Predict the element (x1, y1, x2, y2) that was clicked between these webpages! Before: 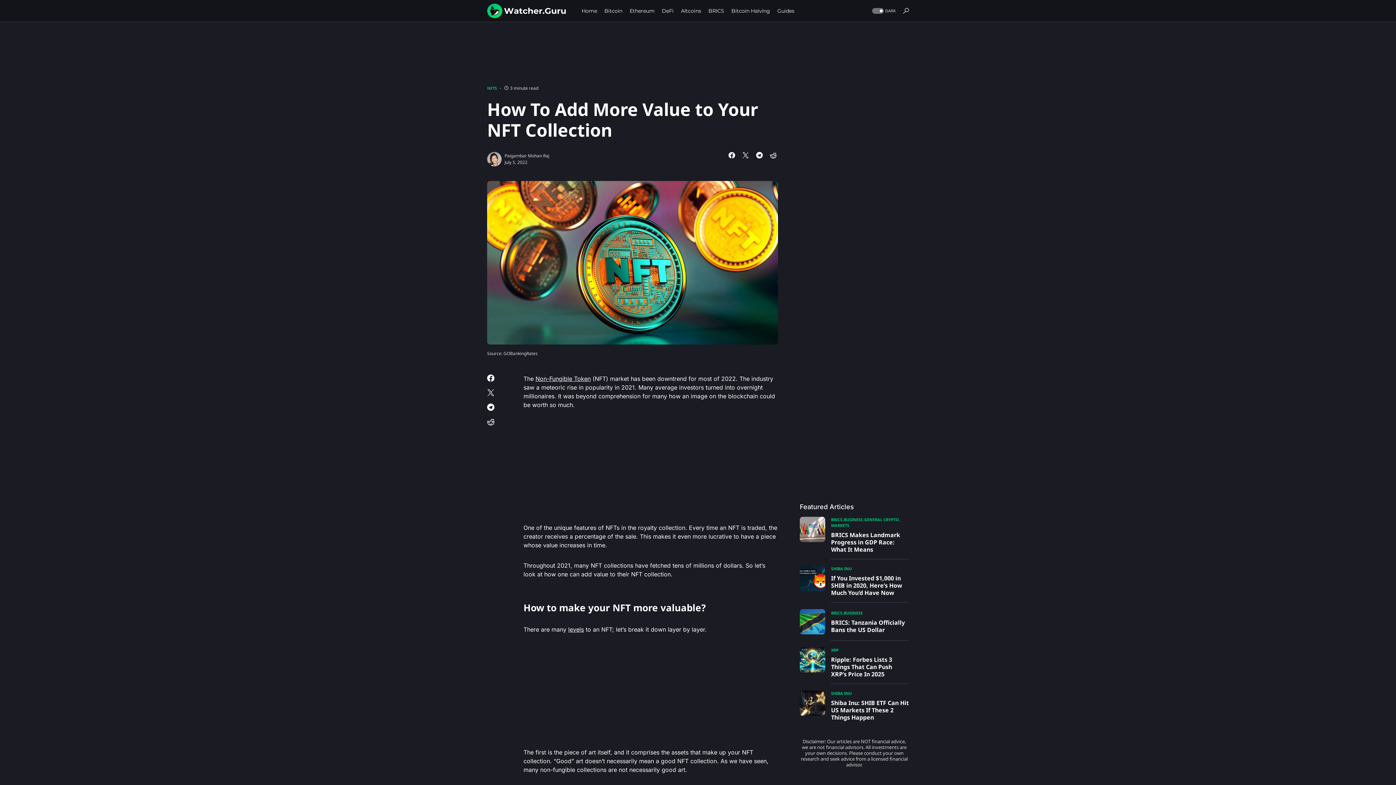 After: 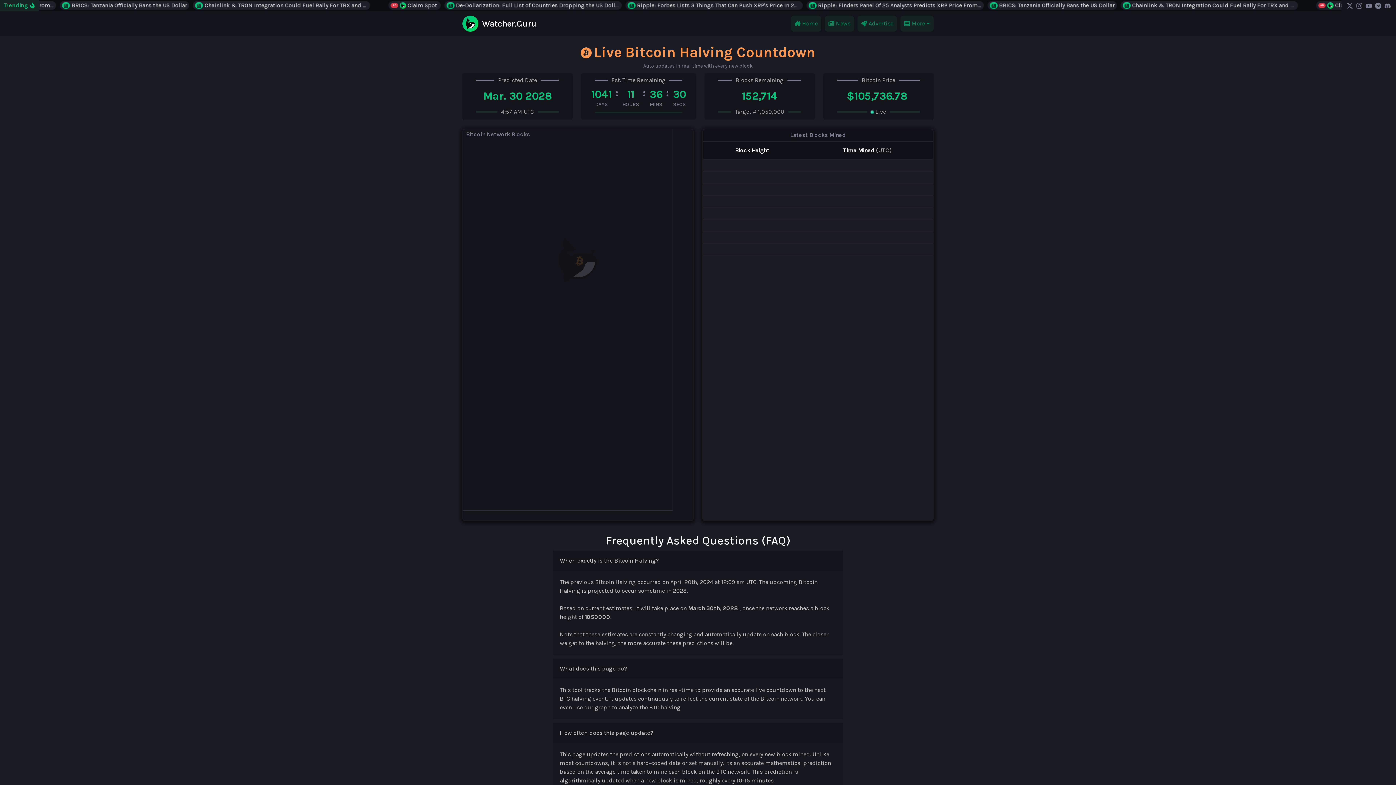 Action: bbox: (731, 0, 770, 21) label: Bitcoin Halving